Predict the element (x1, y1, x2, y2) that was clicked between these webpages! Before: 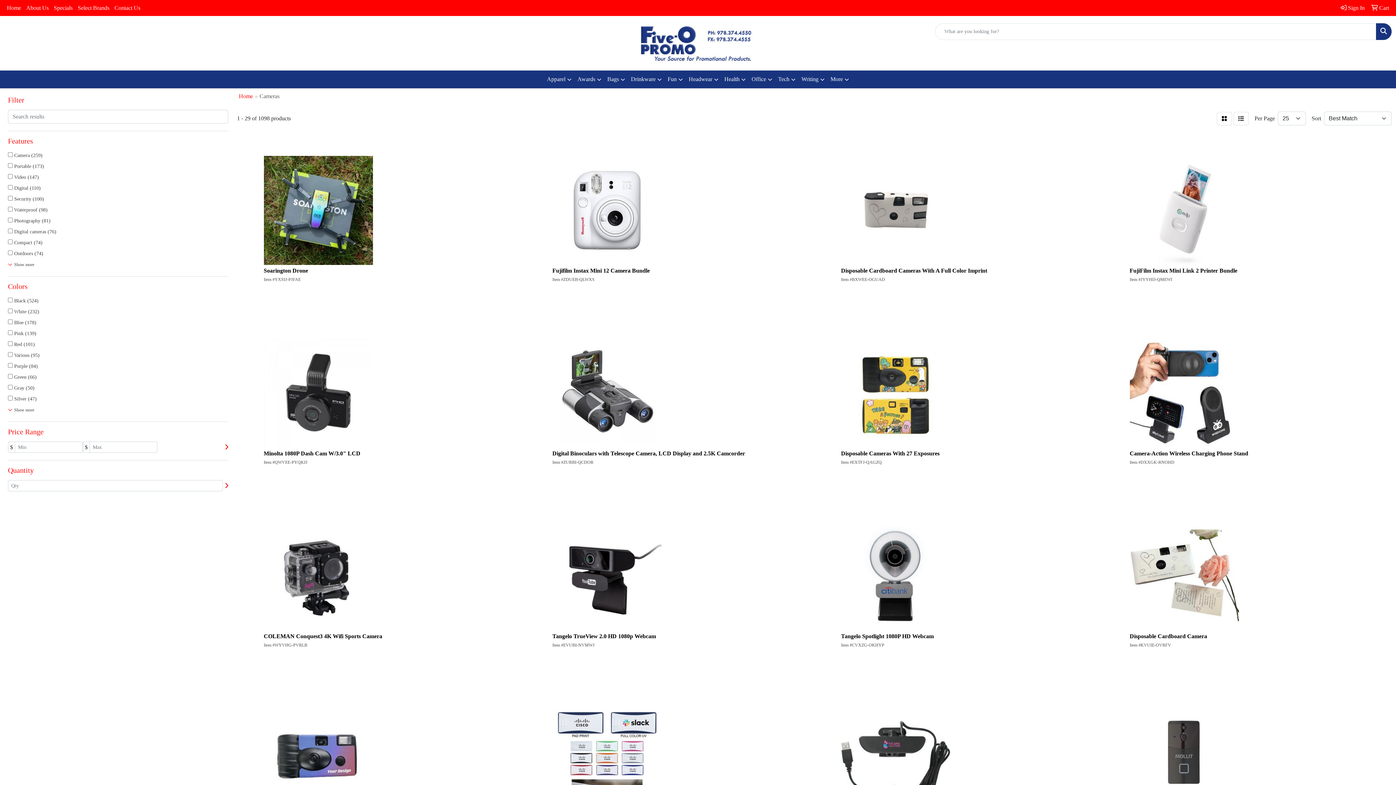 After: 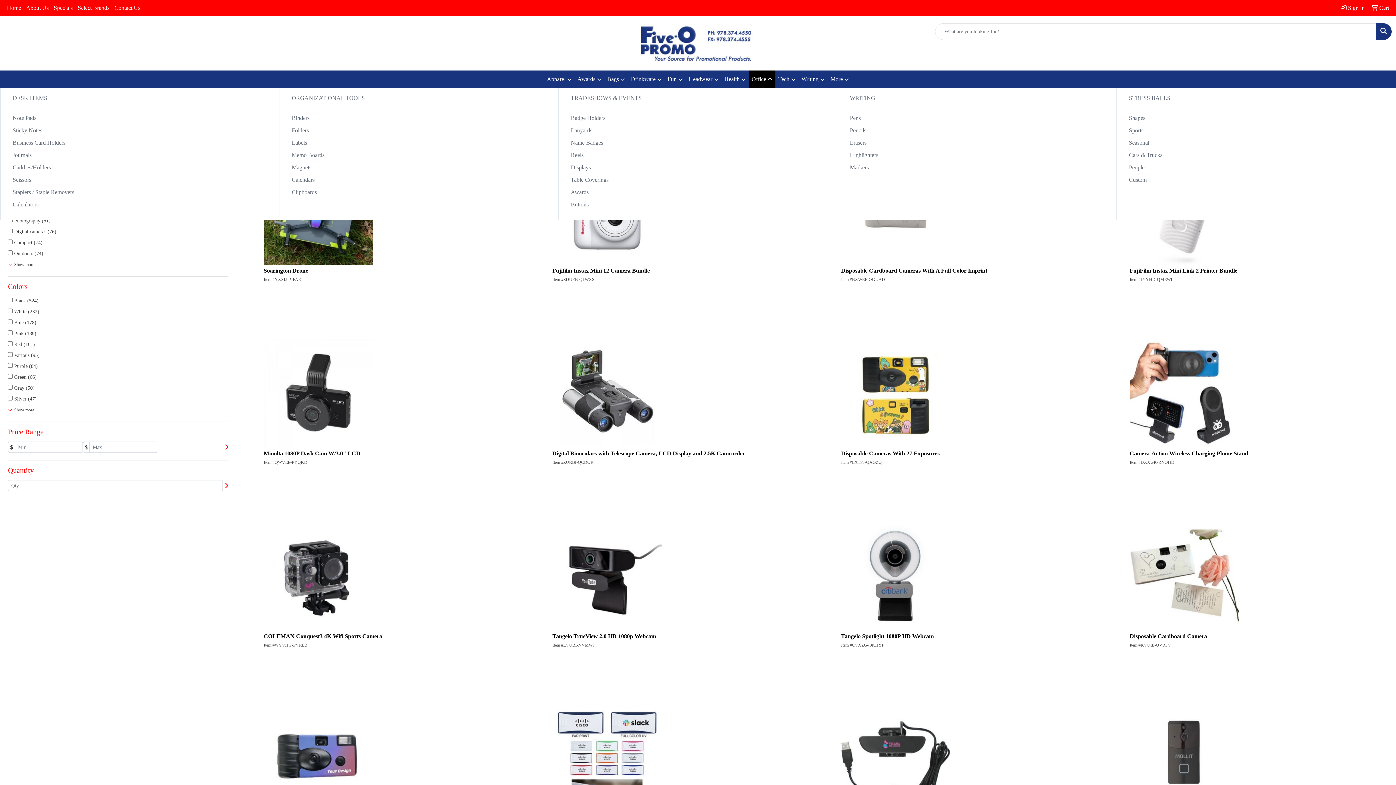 Action: bbox: (748, 70, 775, 88) label: Office